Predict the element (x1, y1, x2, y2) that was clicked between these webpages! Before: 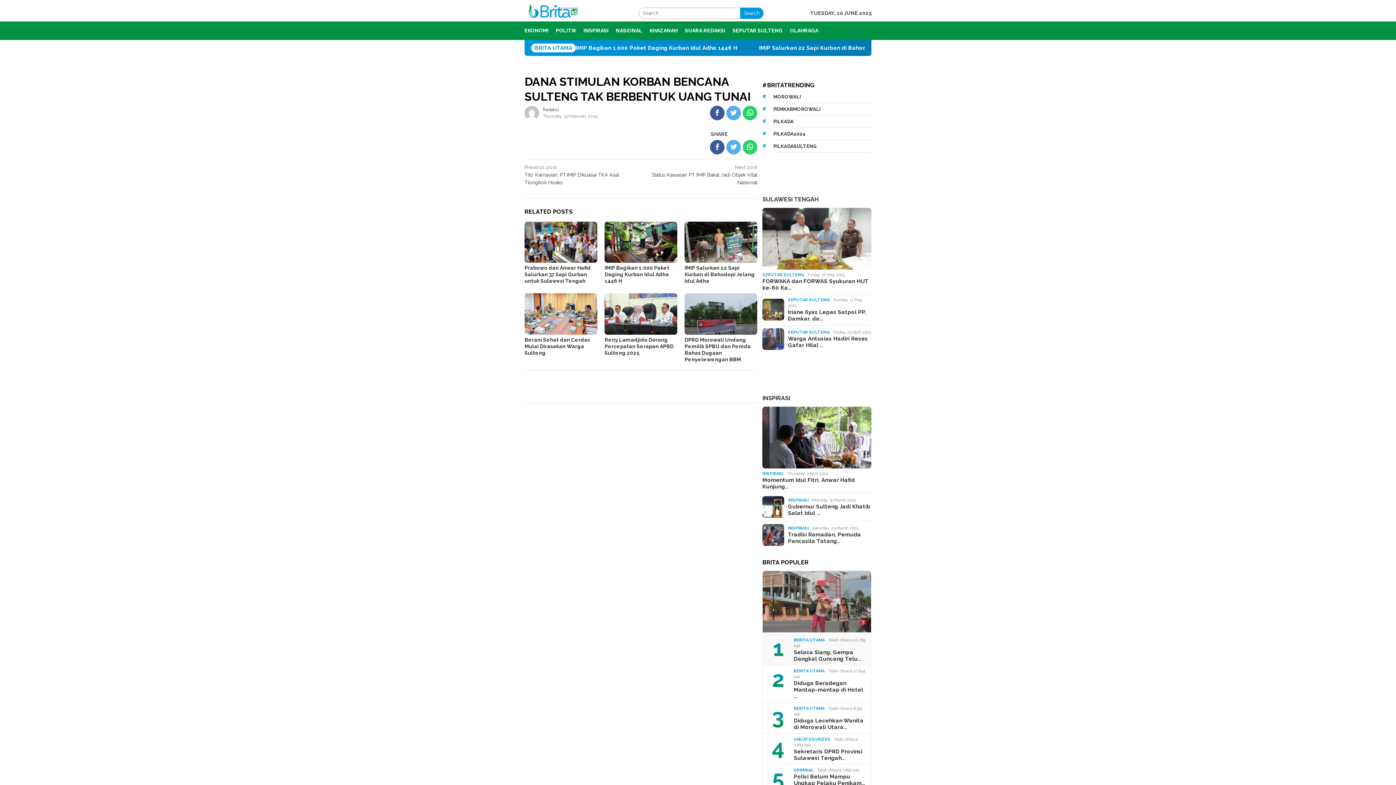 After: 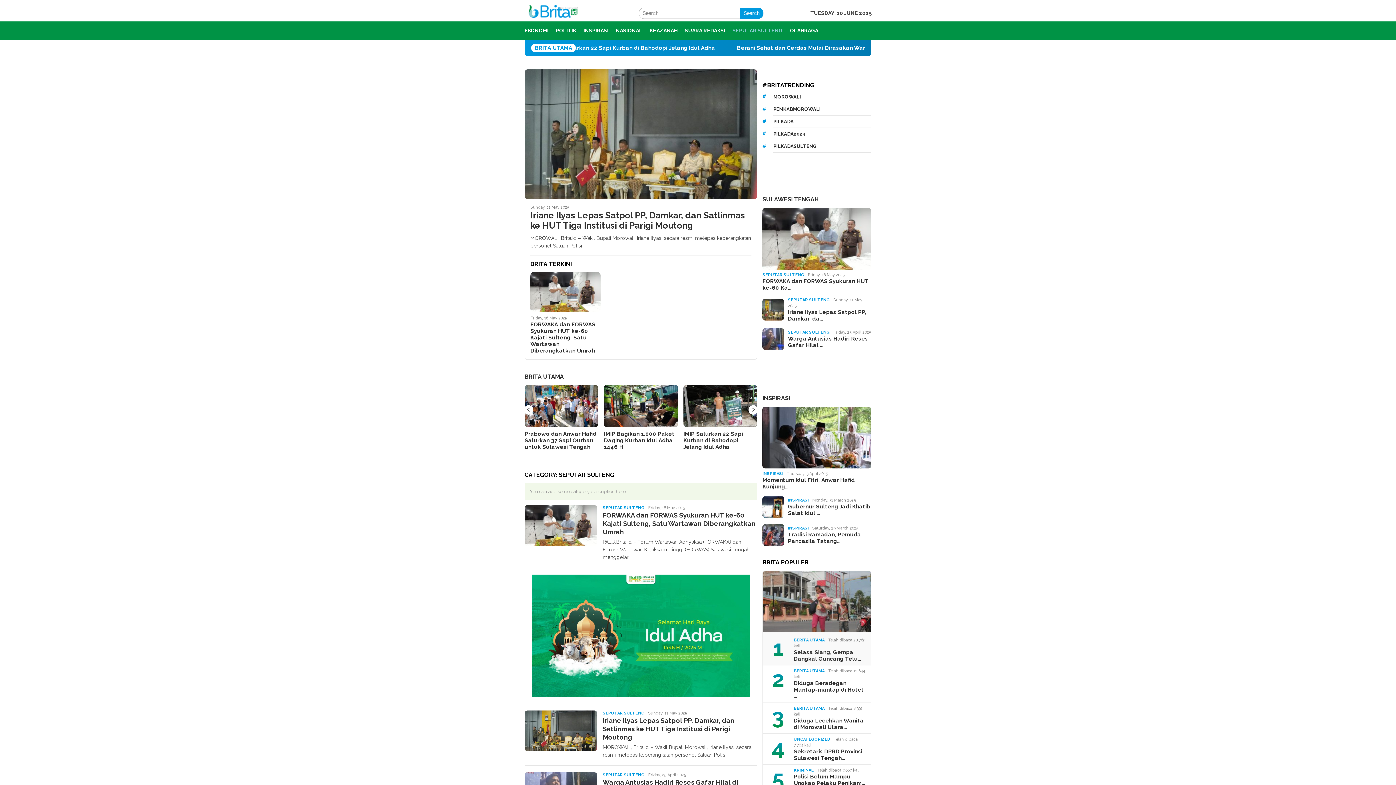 Action: label: SEPUTAR SULTENG bbox: (788, 330, 829, 334)